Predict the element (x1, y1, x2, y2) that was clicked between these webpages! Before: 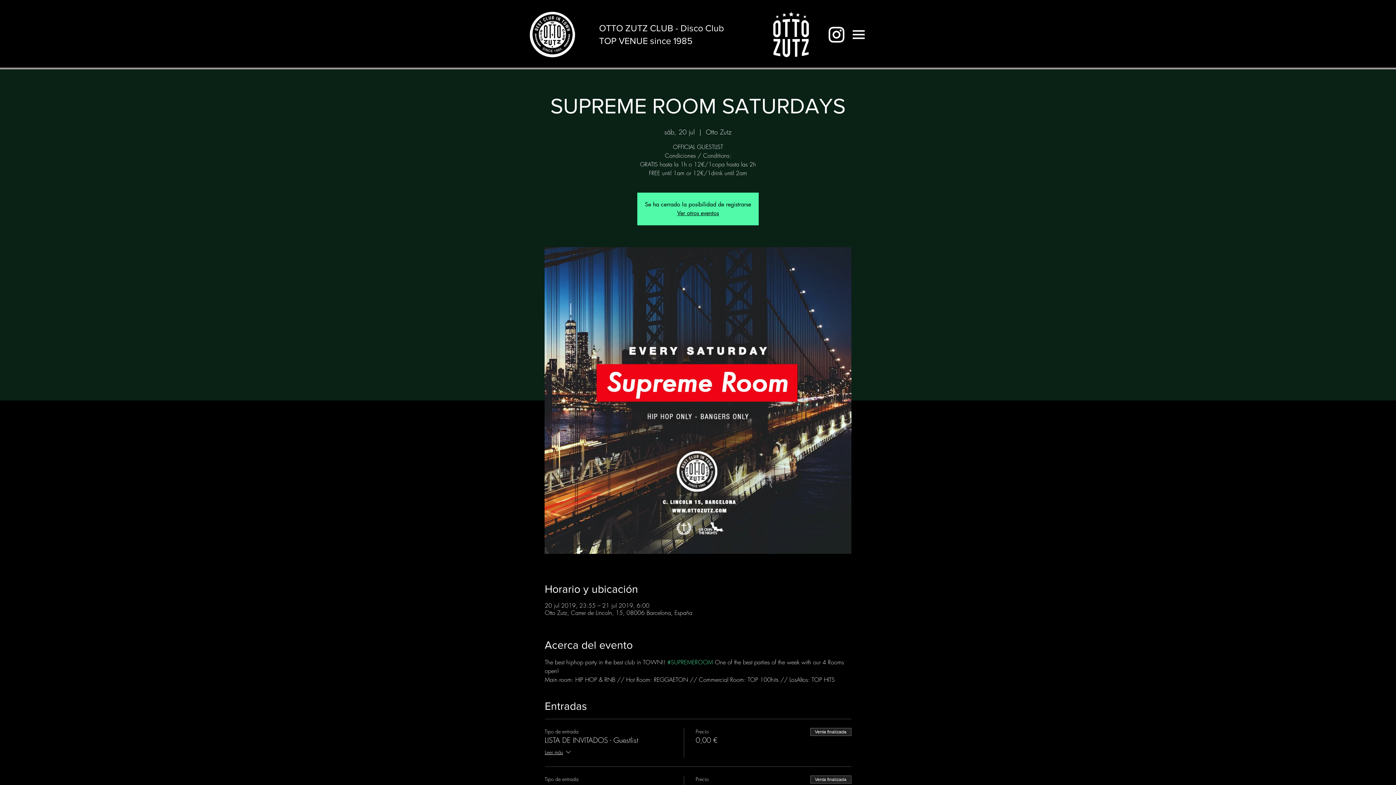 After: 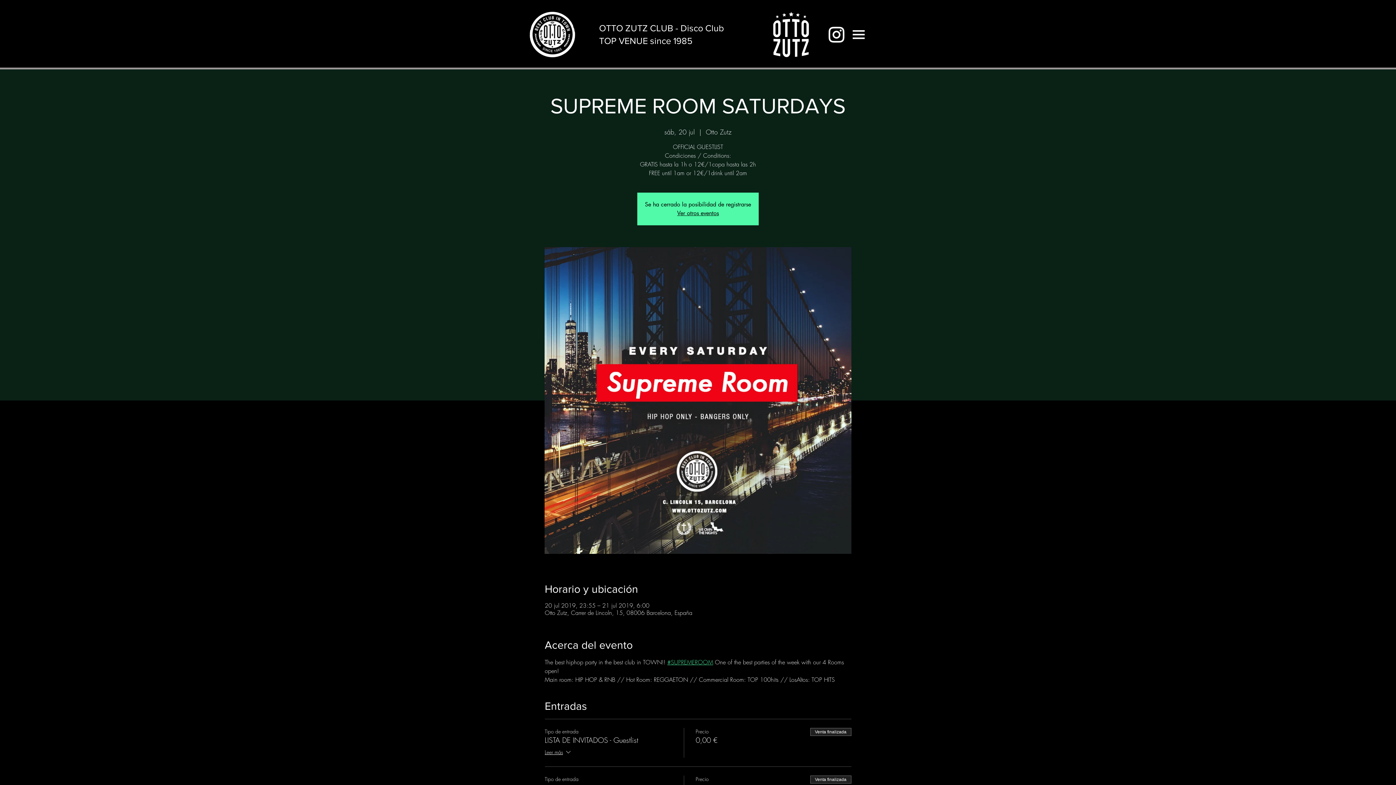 Action: label: #SUPREMEROOM bbox: (667, 658, 713, 666)